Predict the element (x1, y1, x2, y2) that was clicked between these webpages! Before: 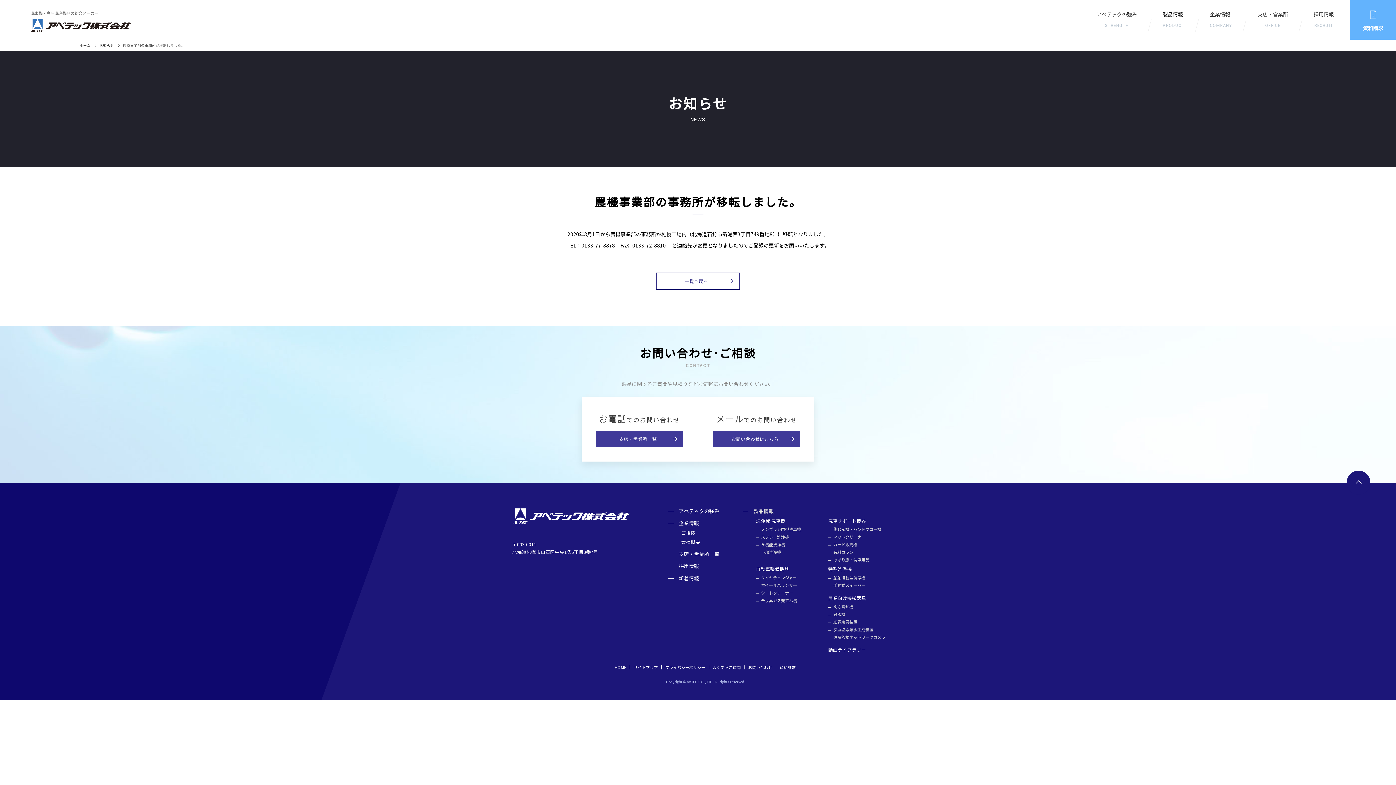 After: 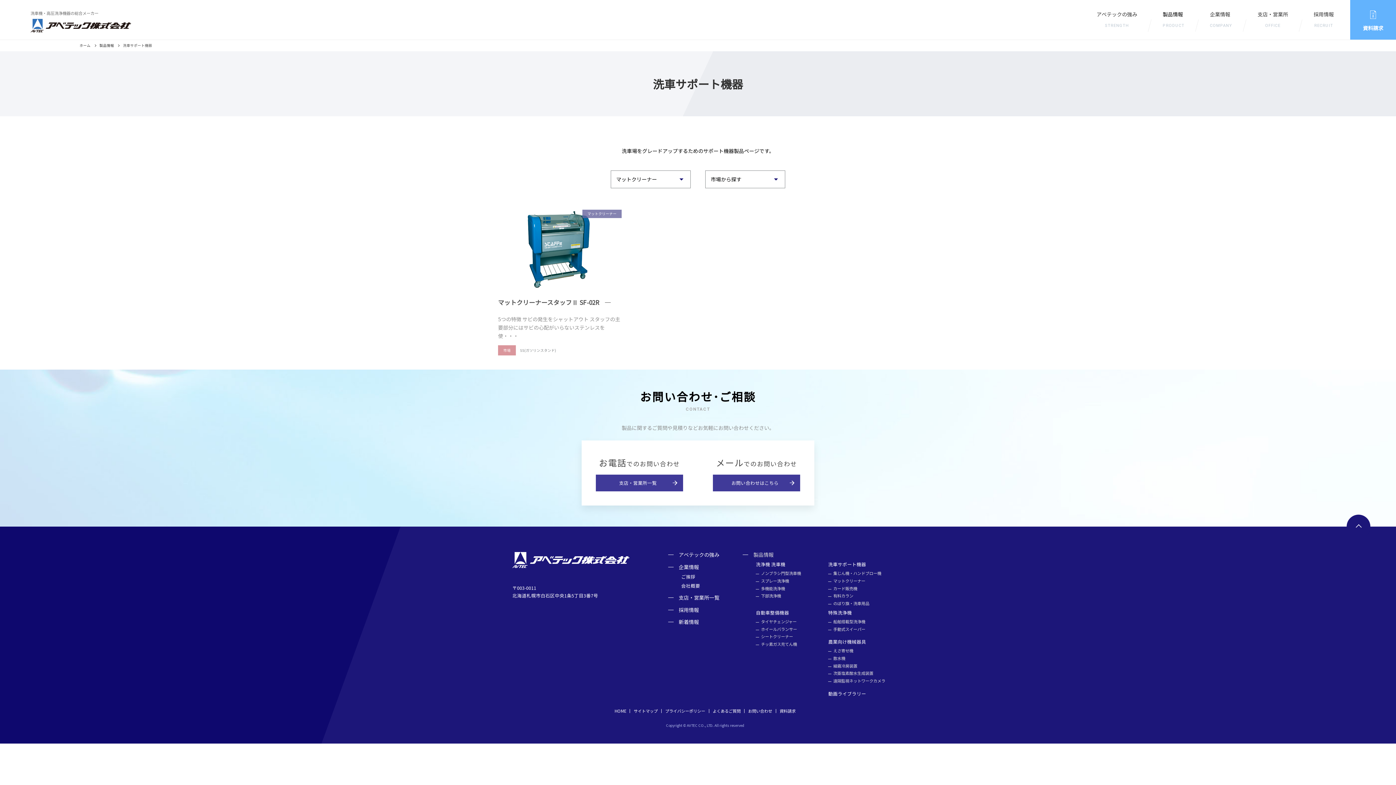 Action: label: マットクリーナー bbox: (833, 535, 887, 539)